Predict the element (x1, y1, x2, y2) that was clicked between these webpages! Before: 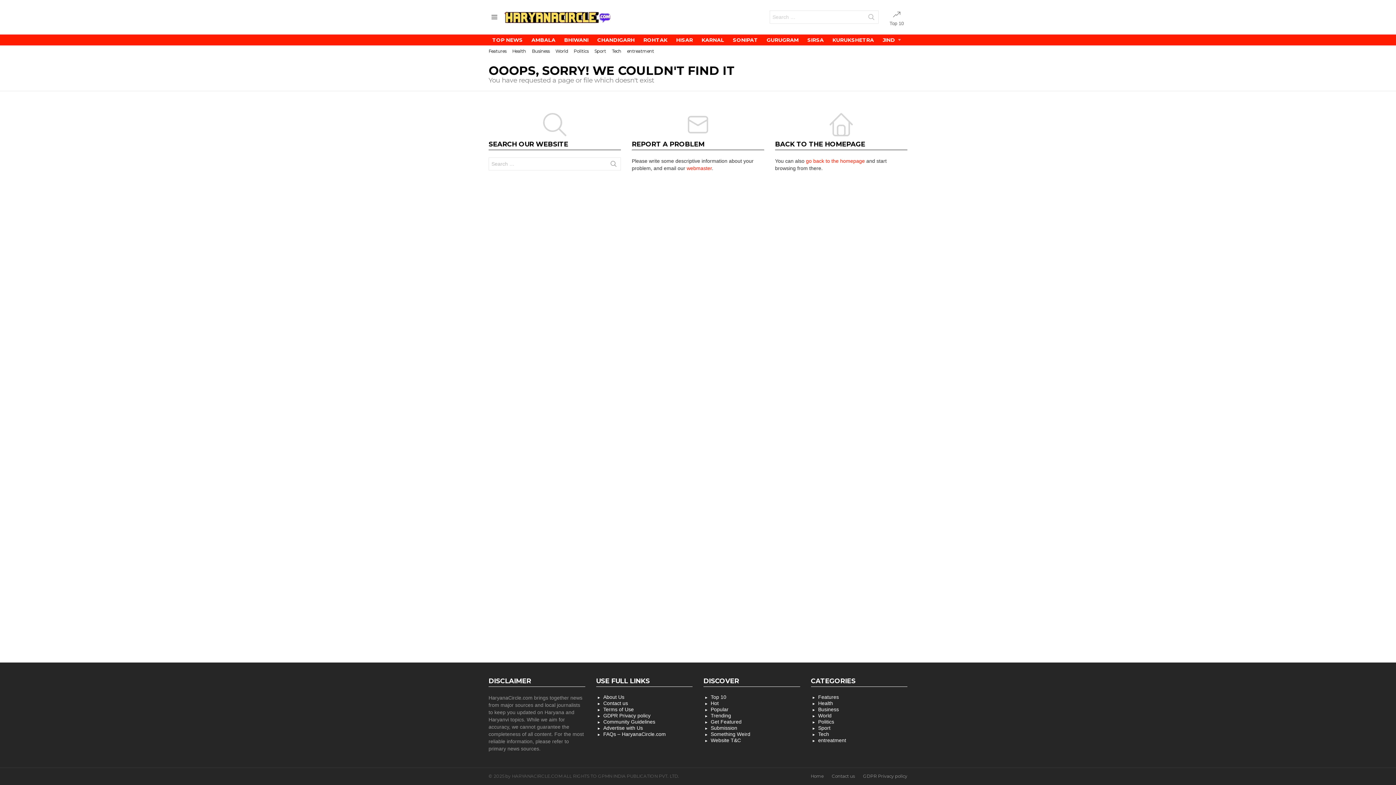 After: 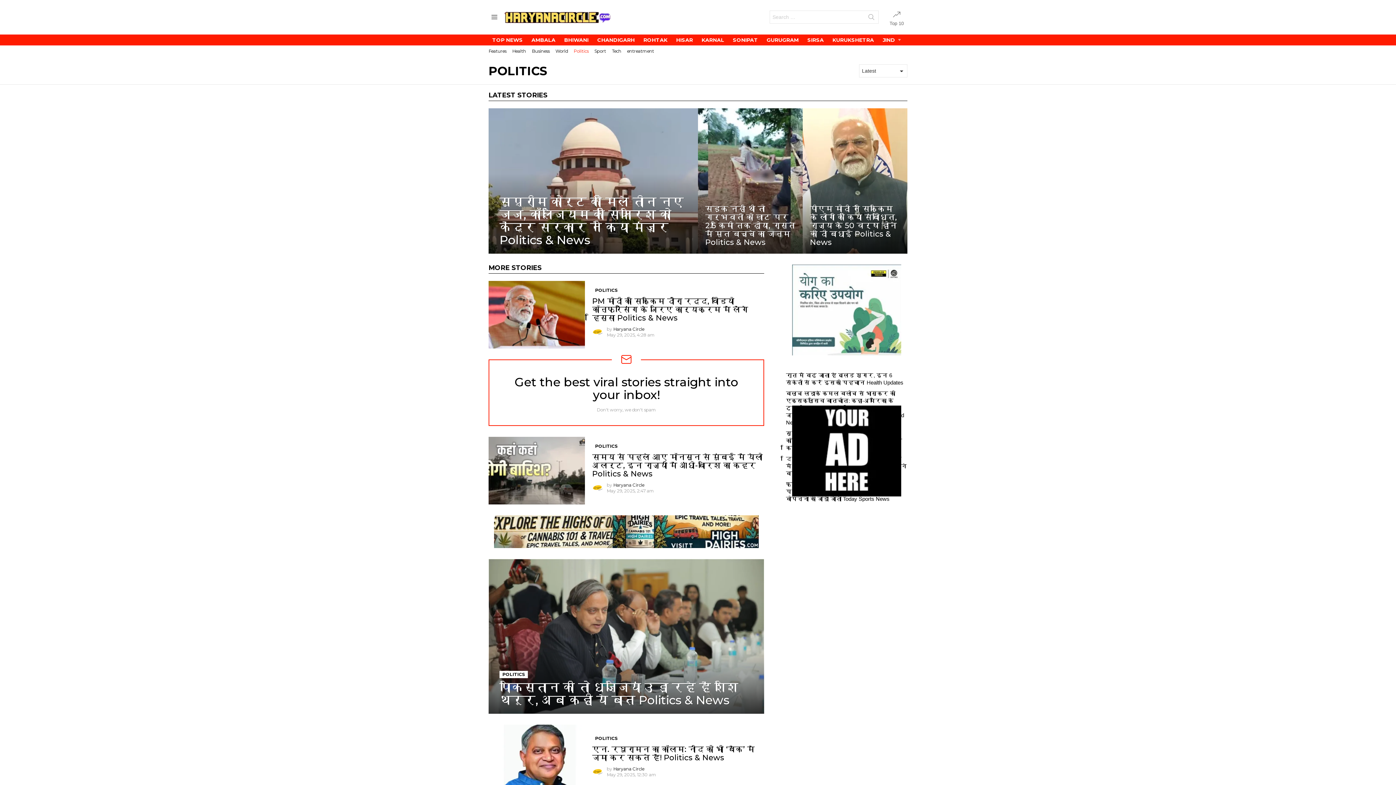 Action: label: Politics bbox: (811, 719, 907, 725)